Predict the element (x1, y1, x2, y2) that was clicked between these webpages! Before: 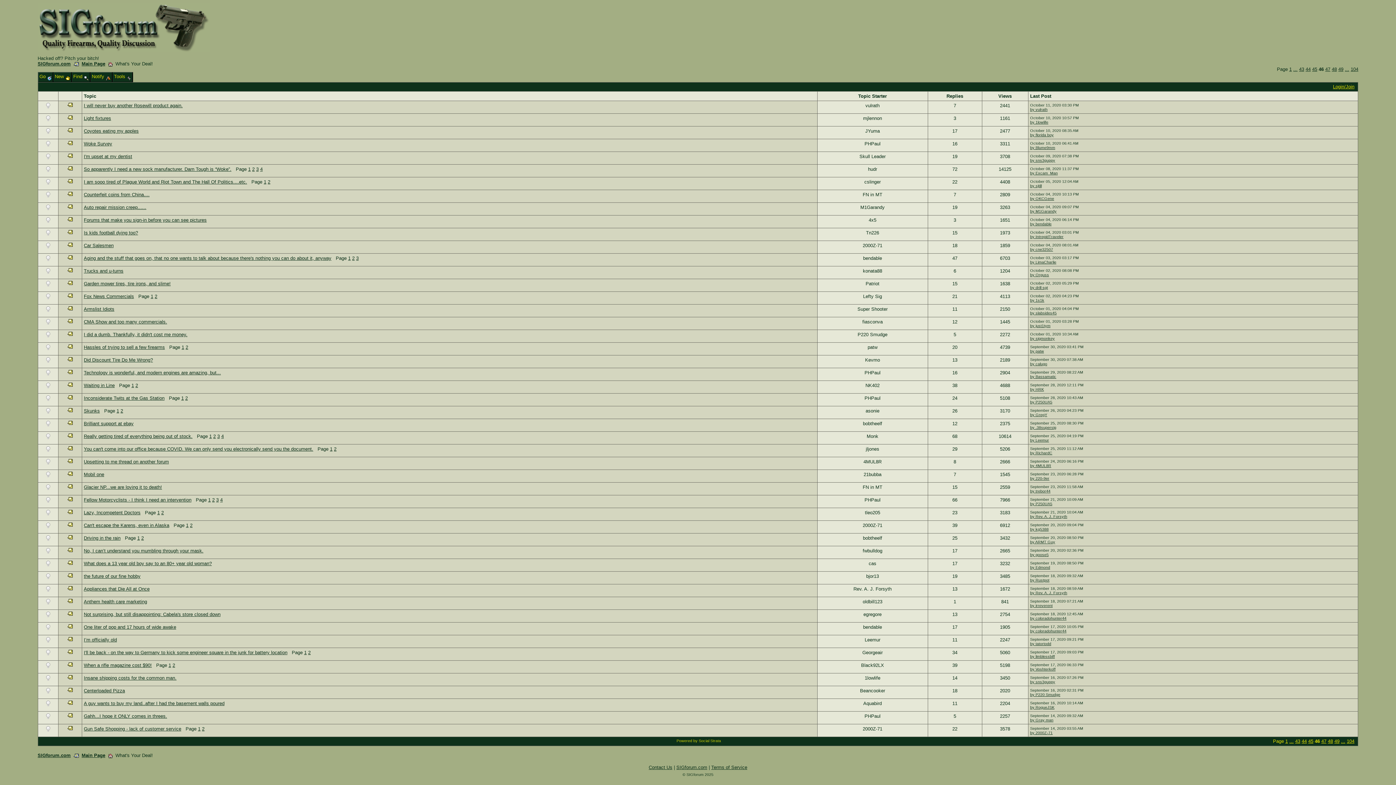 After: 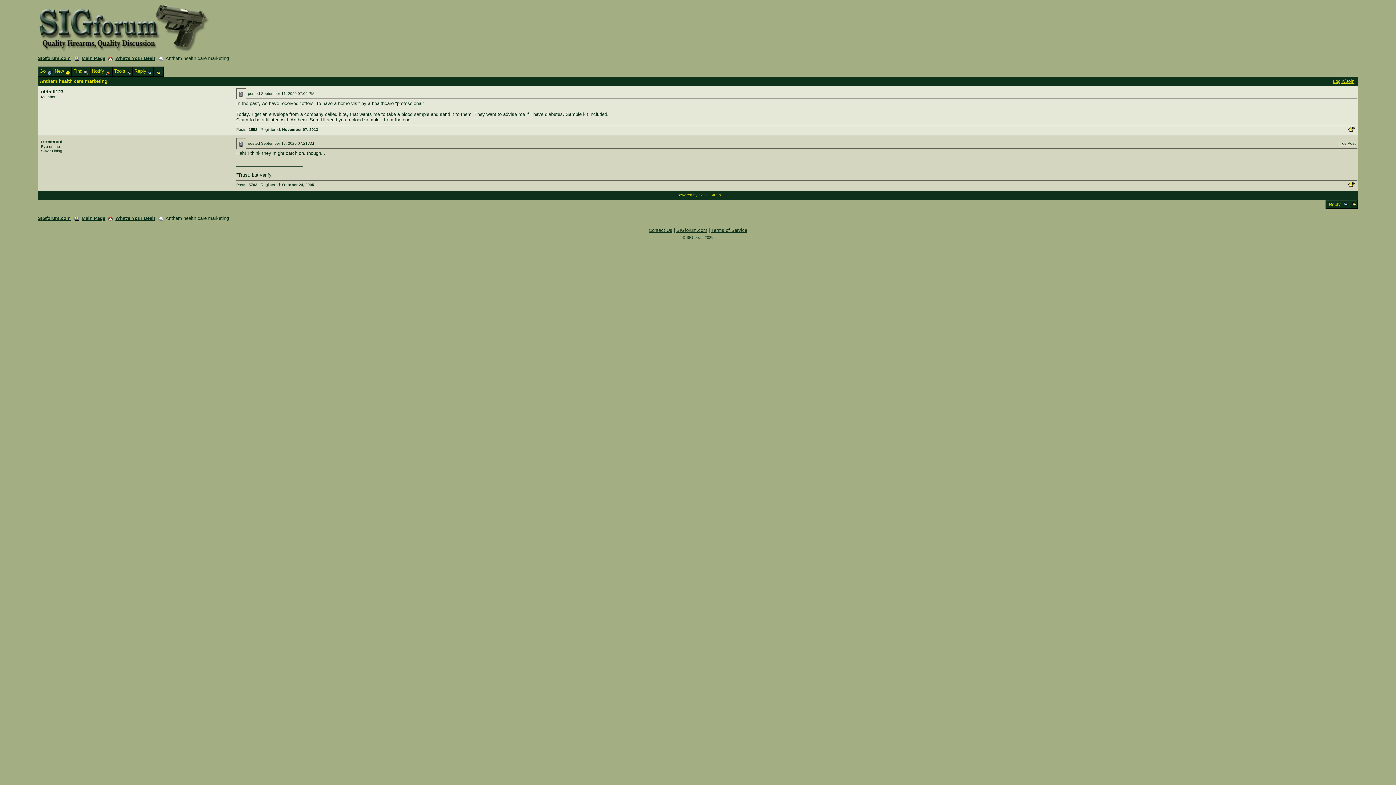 Action: label: by irreverent bbox: (1030, 603, 1052, 608)